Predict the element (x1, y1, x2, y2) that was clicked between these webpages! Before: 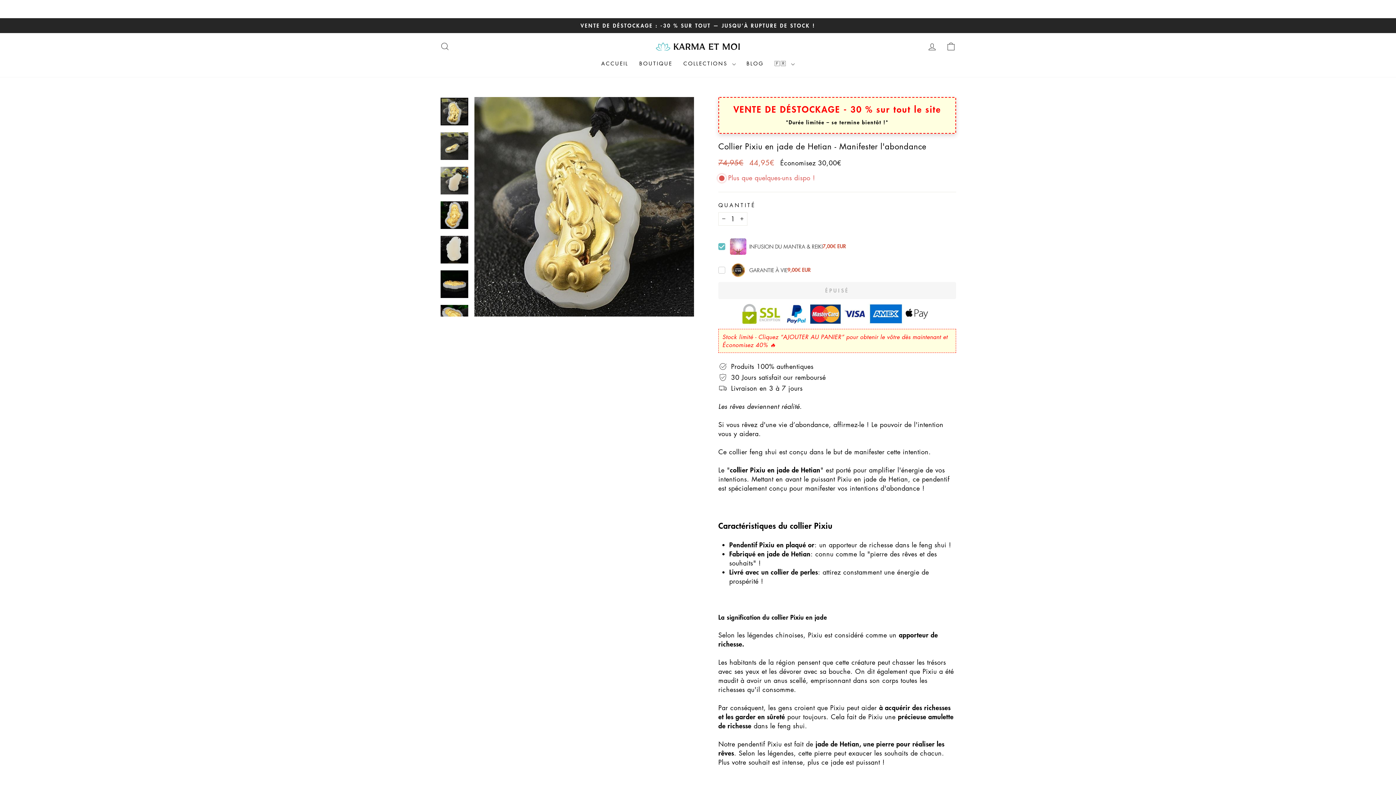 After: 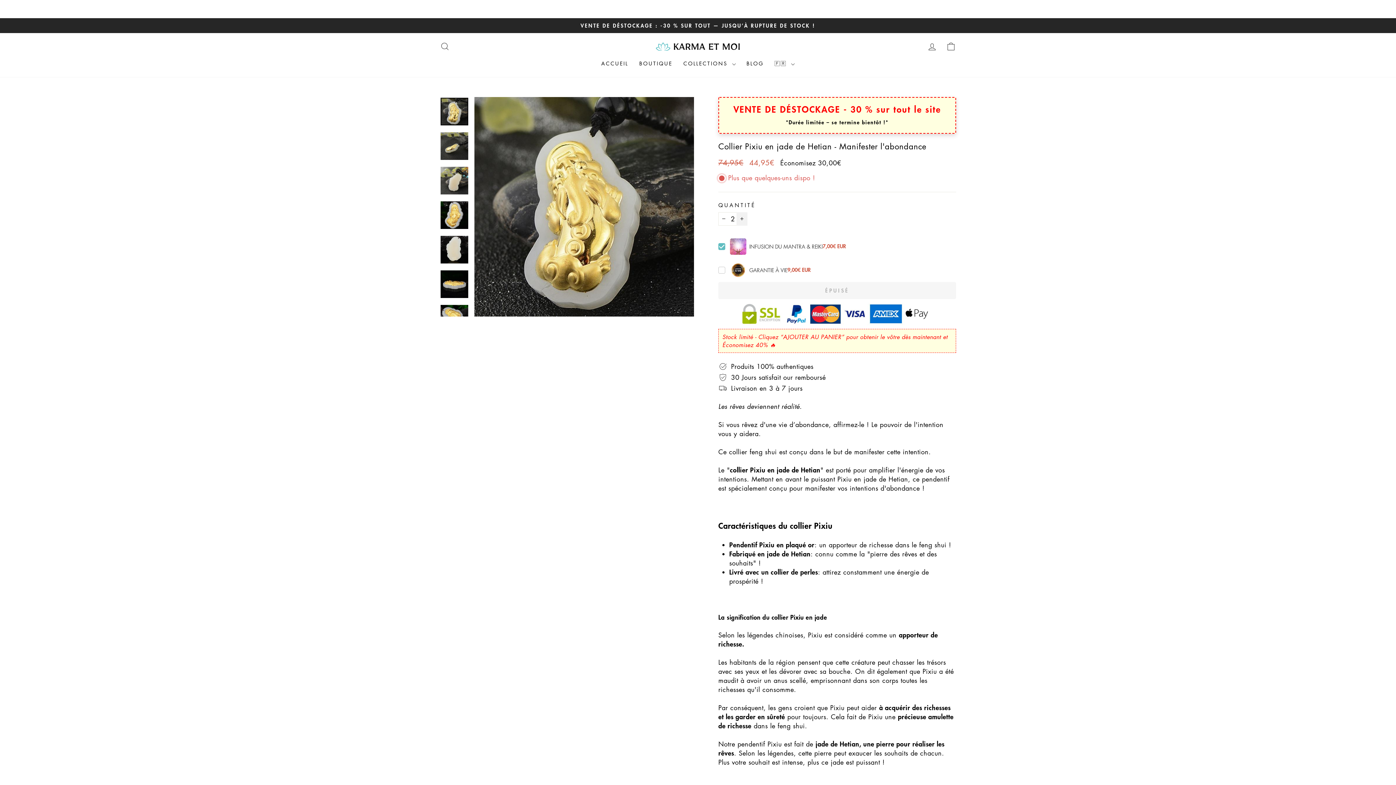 Action: bbox: (736, 212, 747, 225) label: Augmenter la quantité de l'article de un